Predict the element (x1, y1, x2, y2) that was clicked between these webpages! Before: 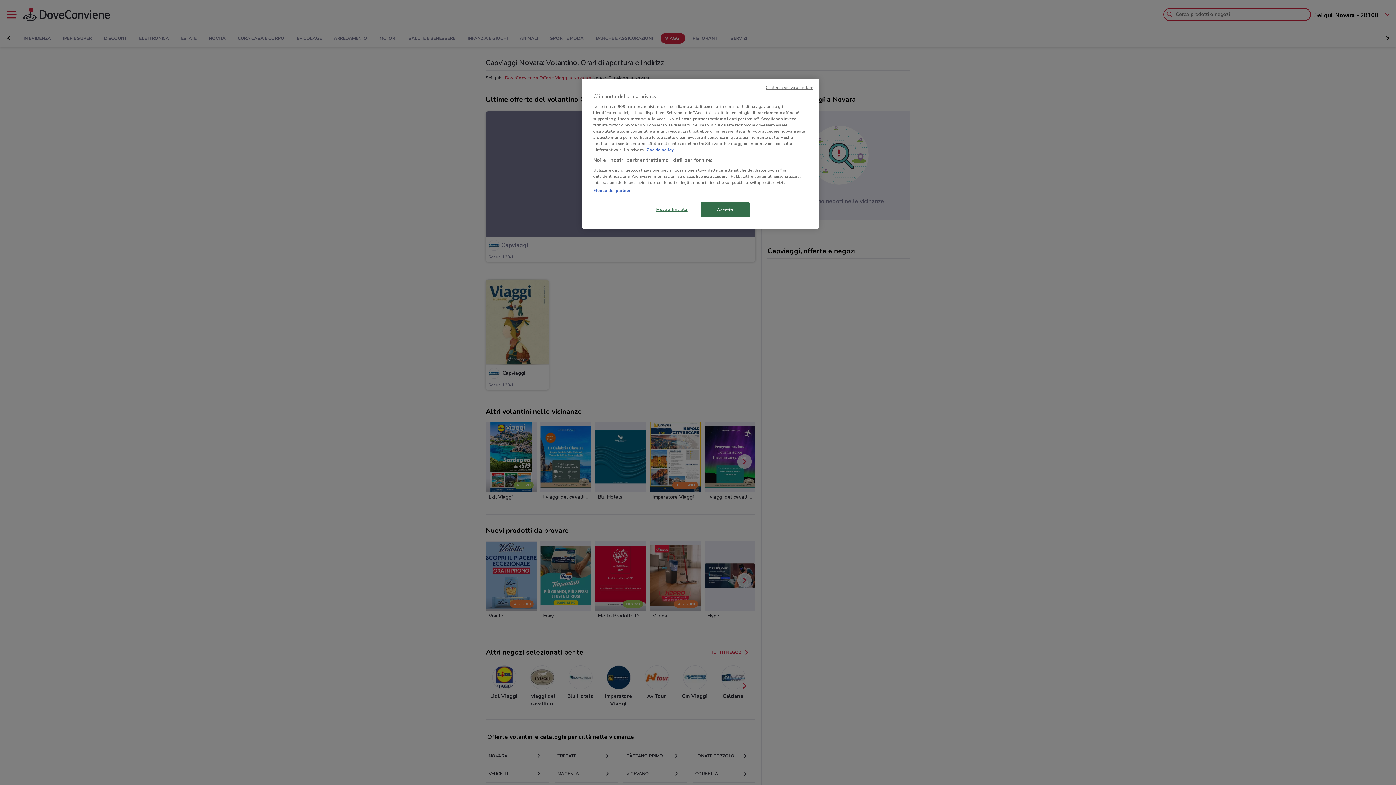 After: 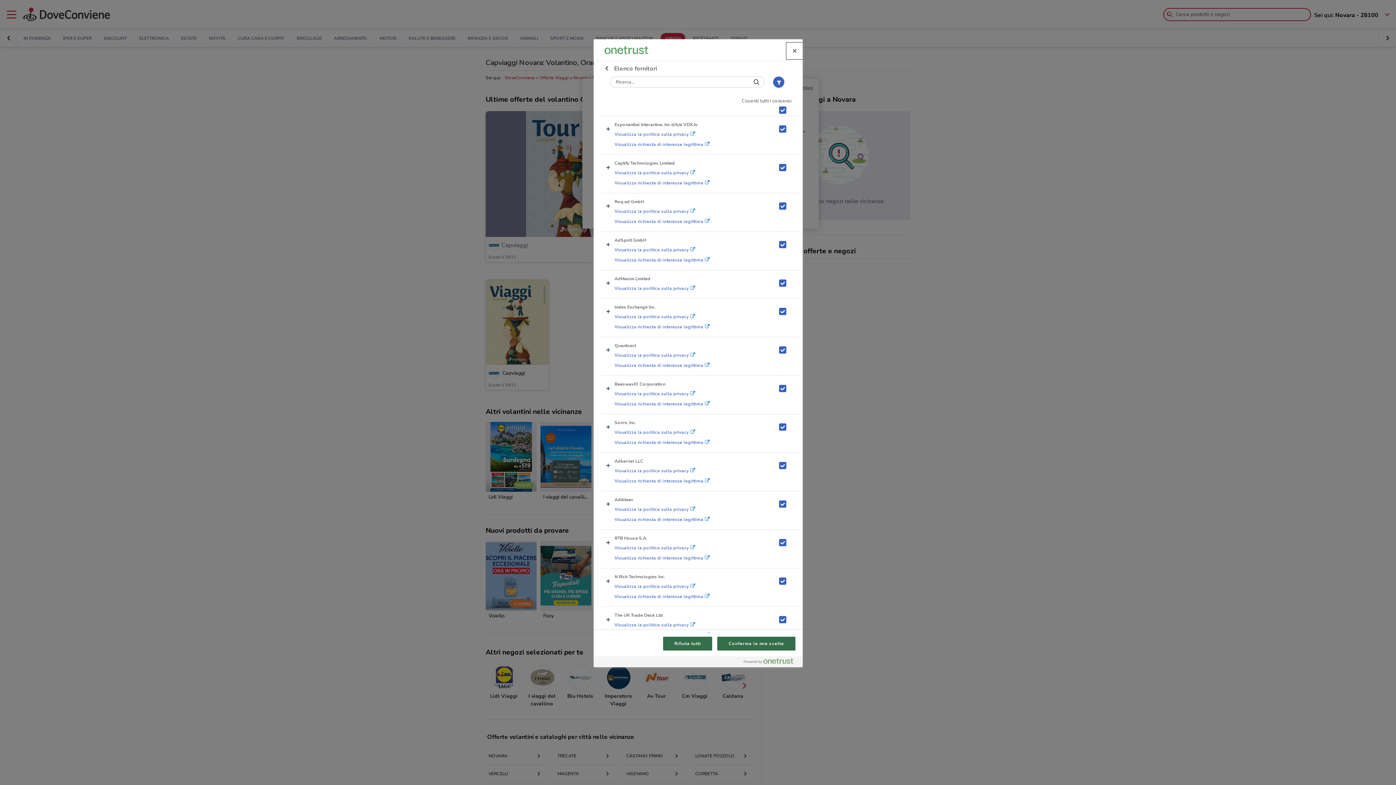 Action: label: Elenco dei partner bbox: (593, 187, 630, 193)